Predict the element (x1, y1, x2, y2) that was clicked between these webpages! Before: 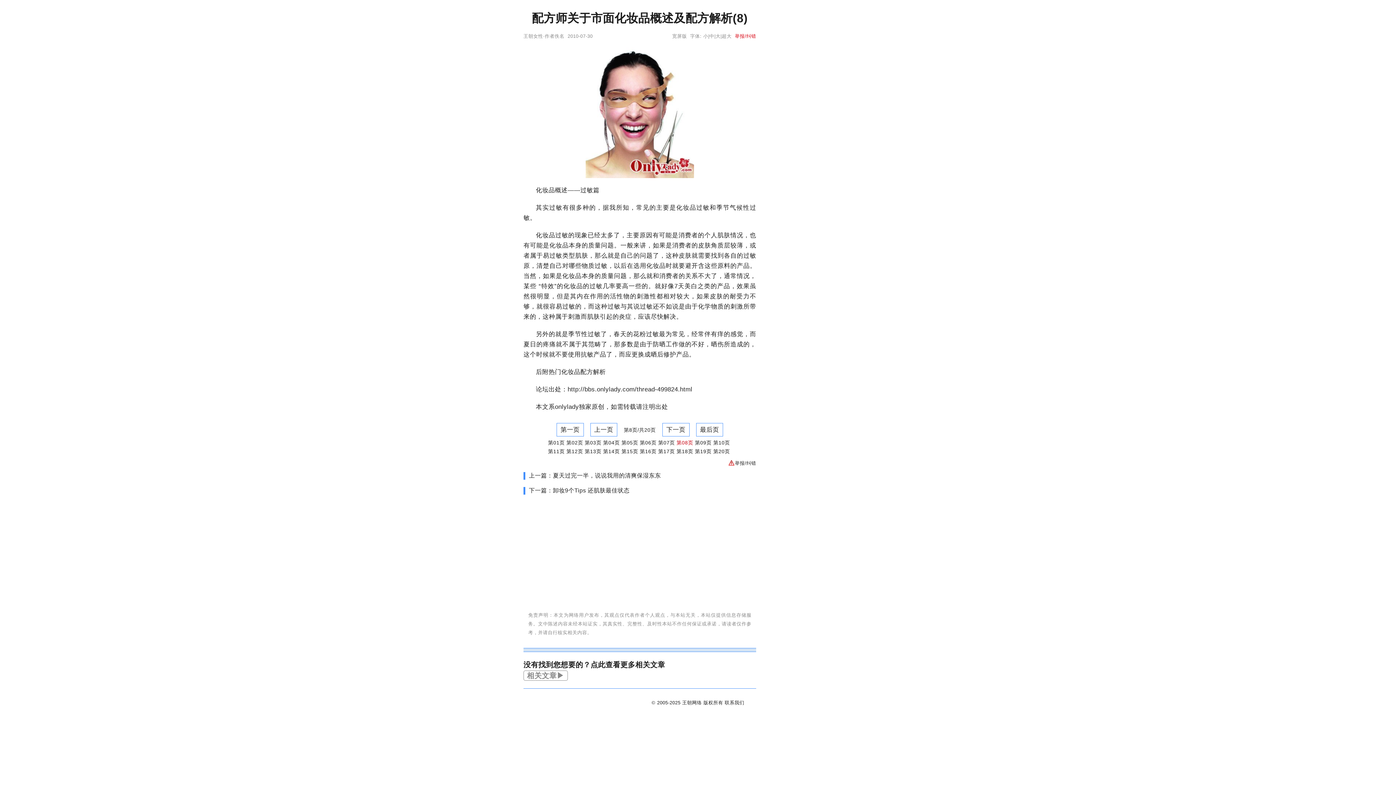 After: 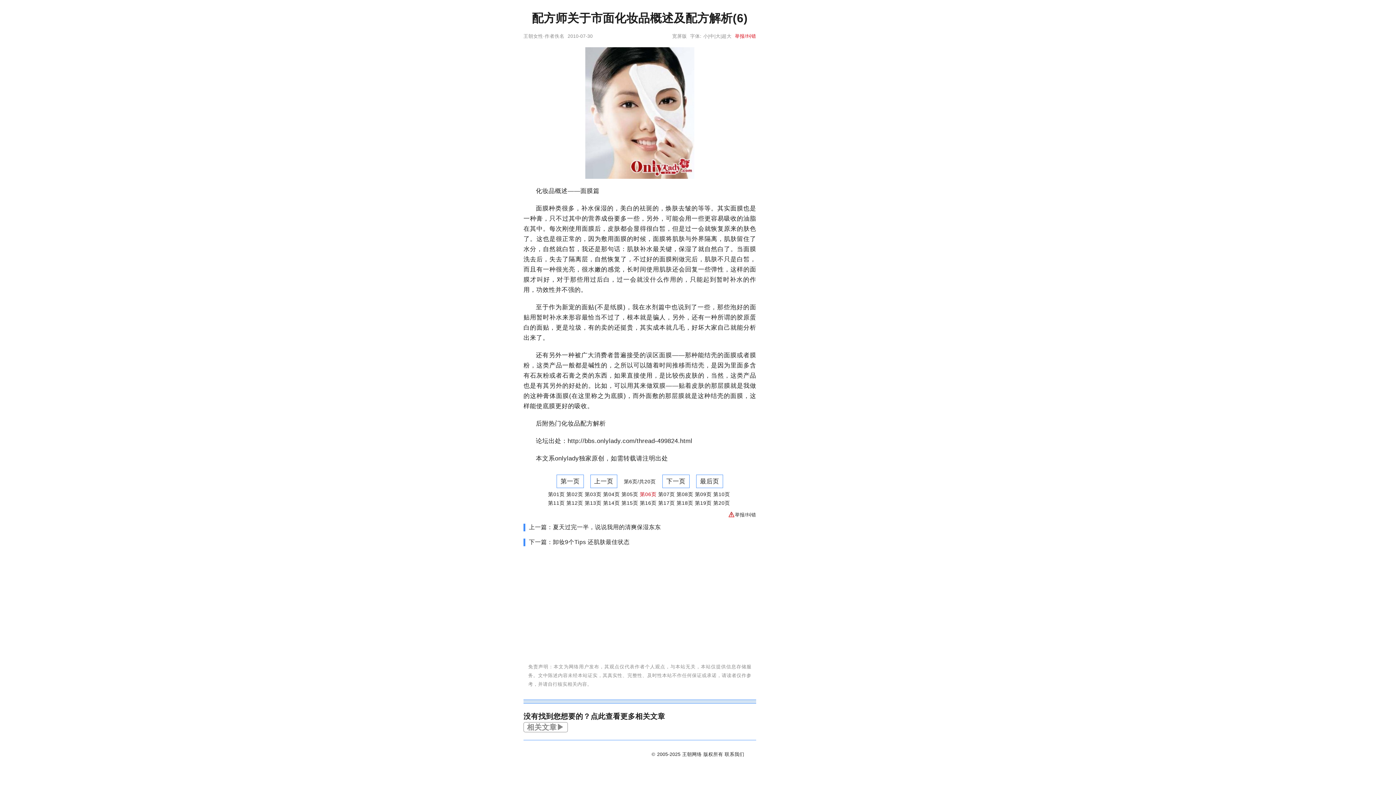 Action: bbox: (640, 440, 656, 445) label: 第06页